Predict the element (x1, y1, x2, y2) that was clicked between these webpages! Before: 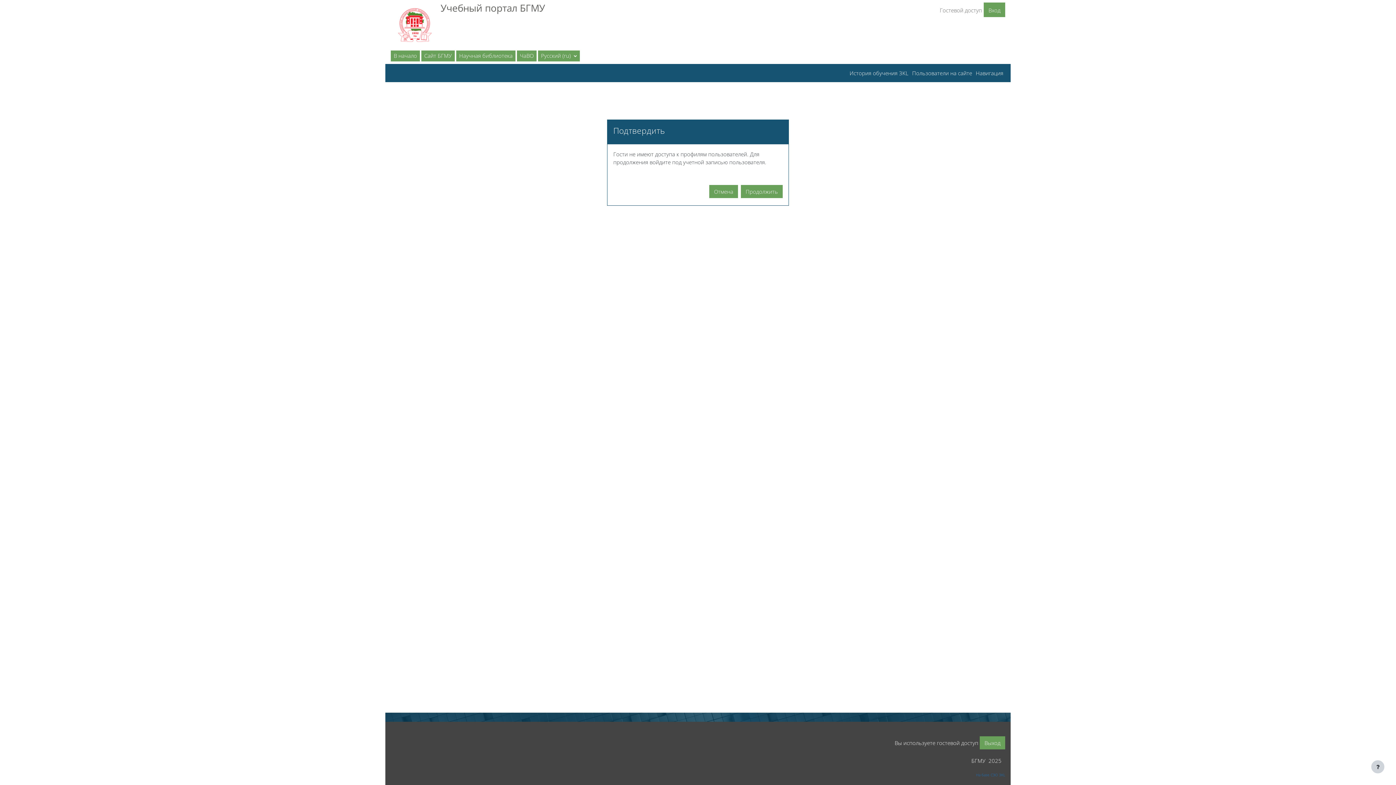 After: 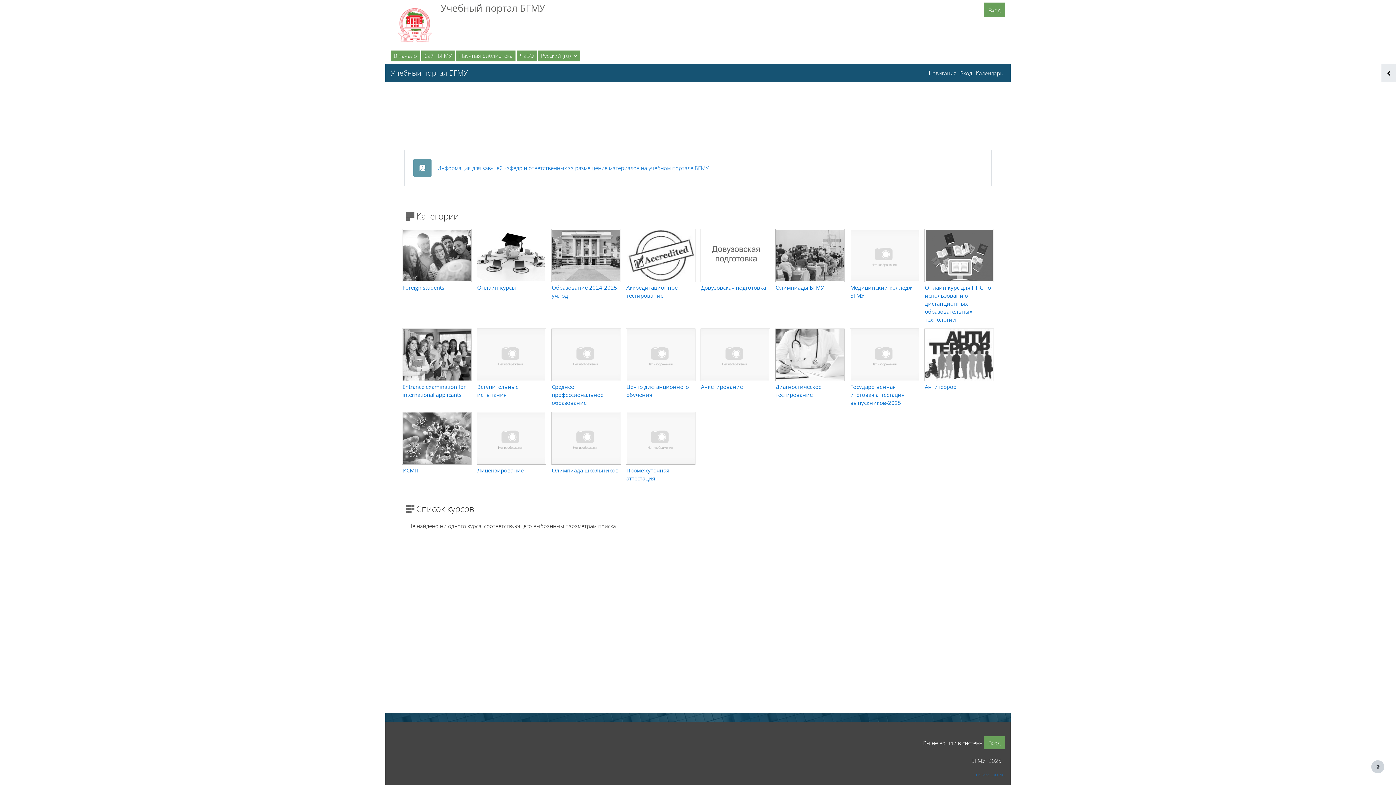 Action: label: Выход bbox: (979, 736, 1005, 749)